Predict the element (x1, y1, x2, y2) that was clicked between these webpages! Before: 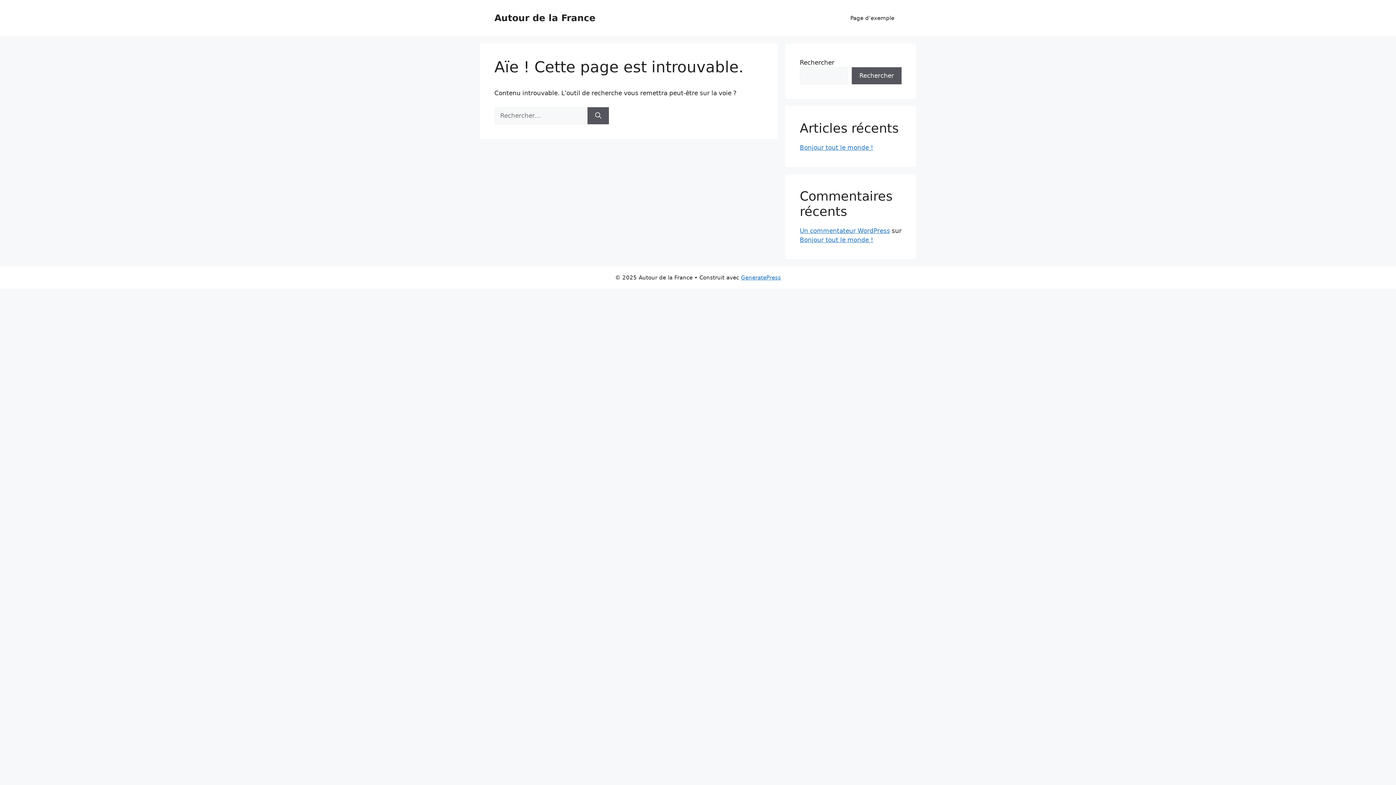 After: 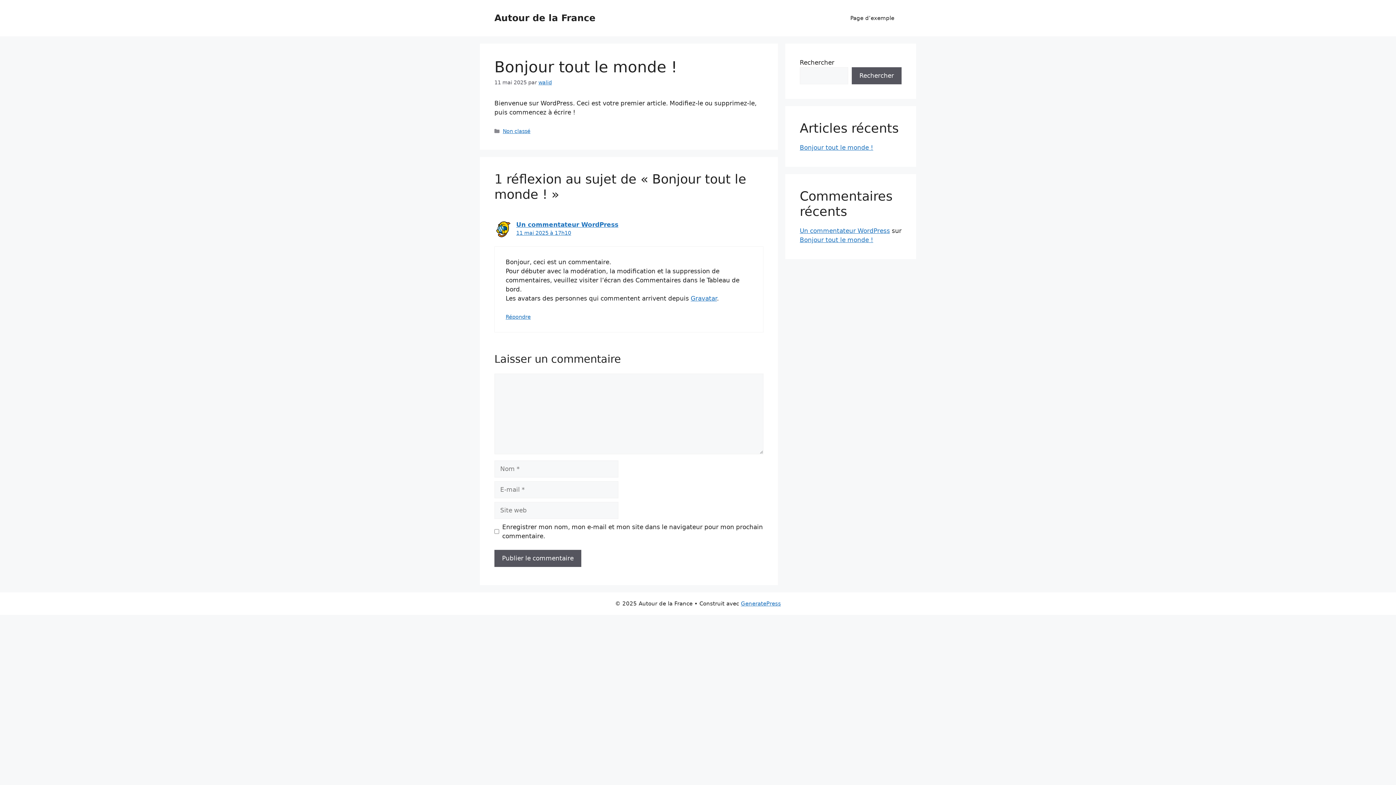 Action: bbox: (800, 236, 873, 243) label: Bonjour tout le monde !